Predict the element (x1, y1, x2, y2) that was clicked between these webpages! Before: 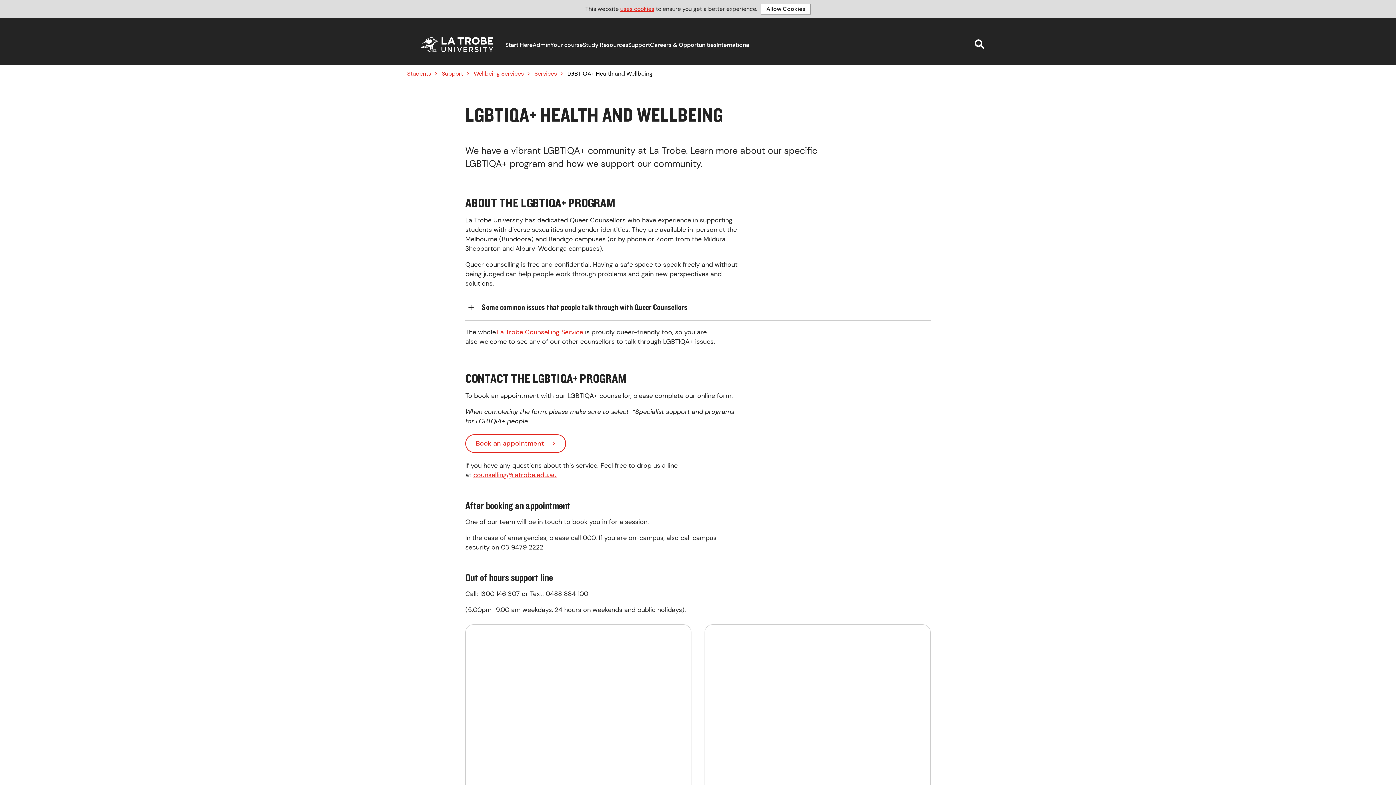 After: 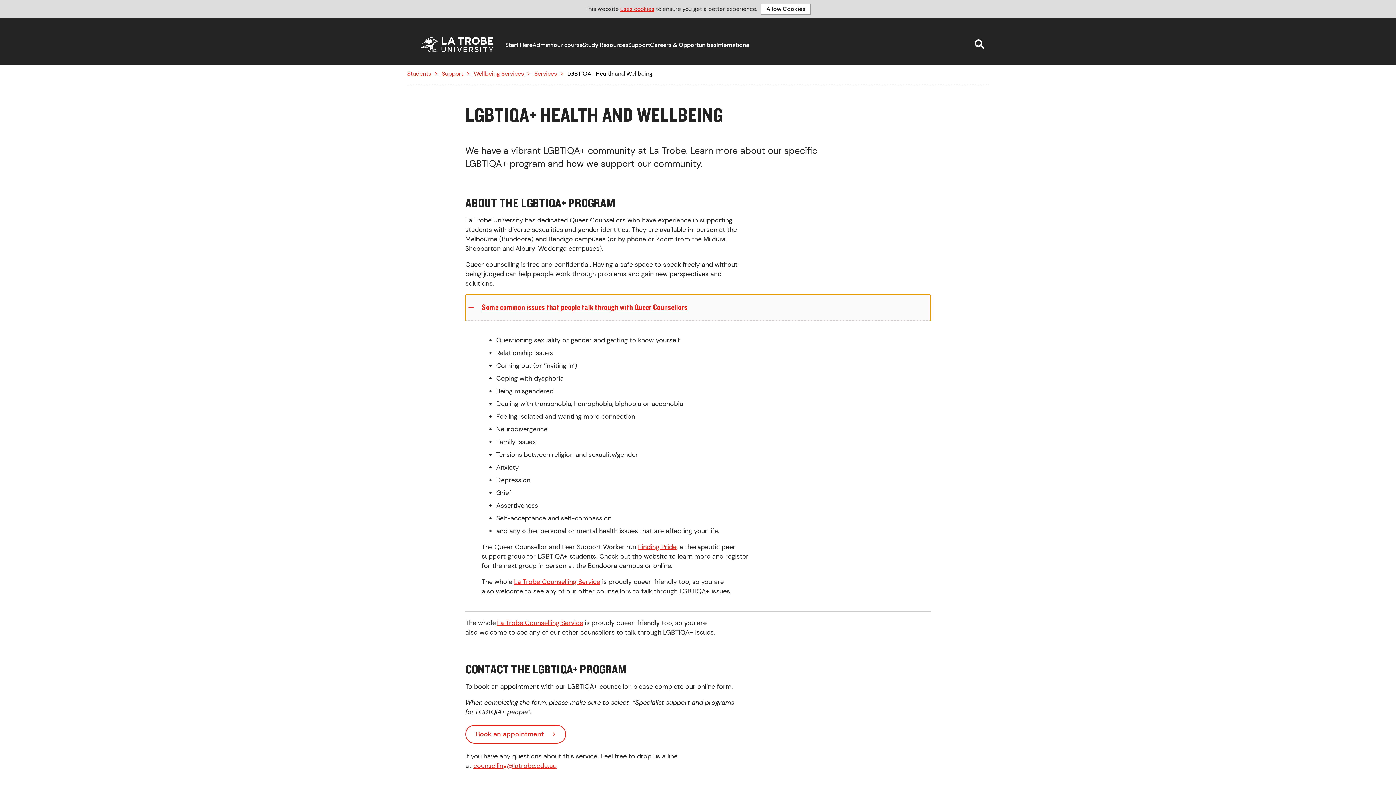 Action: label: Some common issues that people talk through with Queer Counsellors bbox: (465, 294, 930, 320)